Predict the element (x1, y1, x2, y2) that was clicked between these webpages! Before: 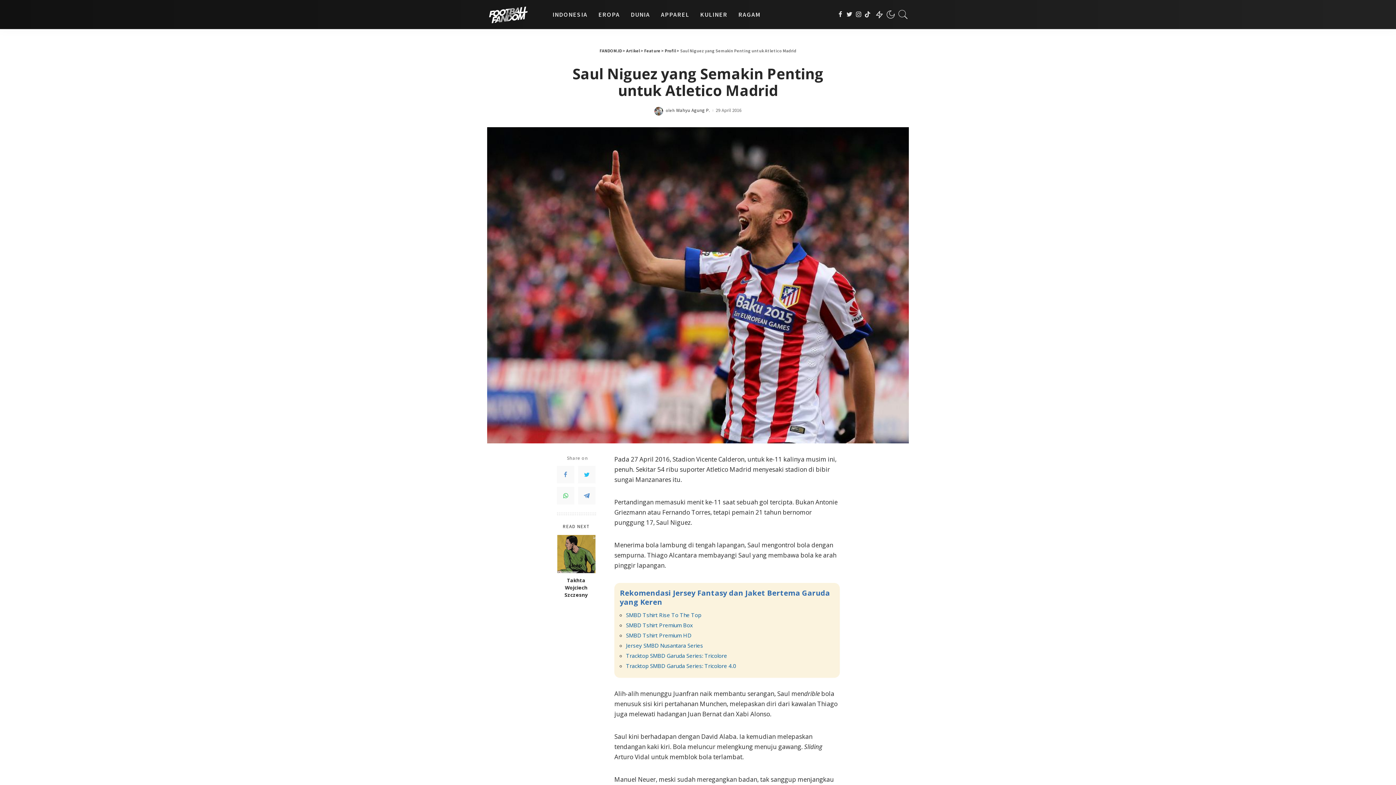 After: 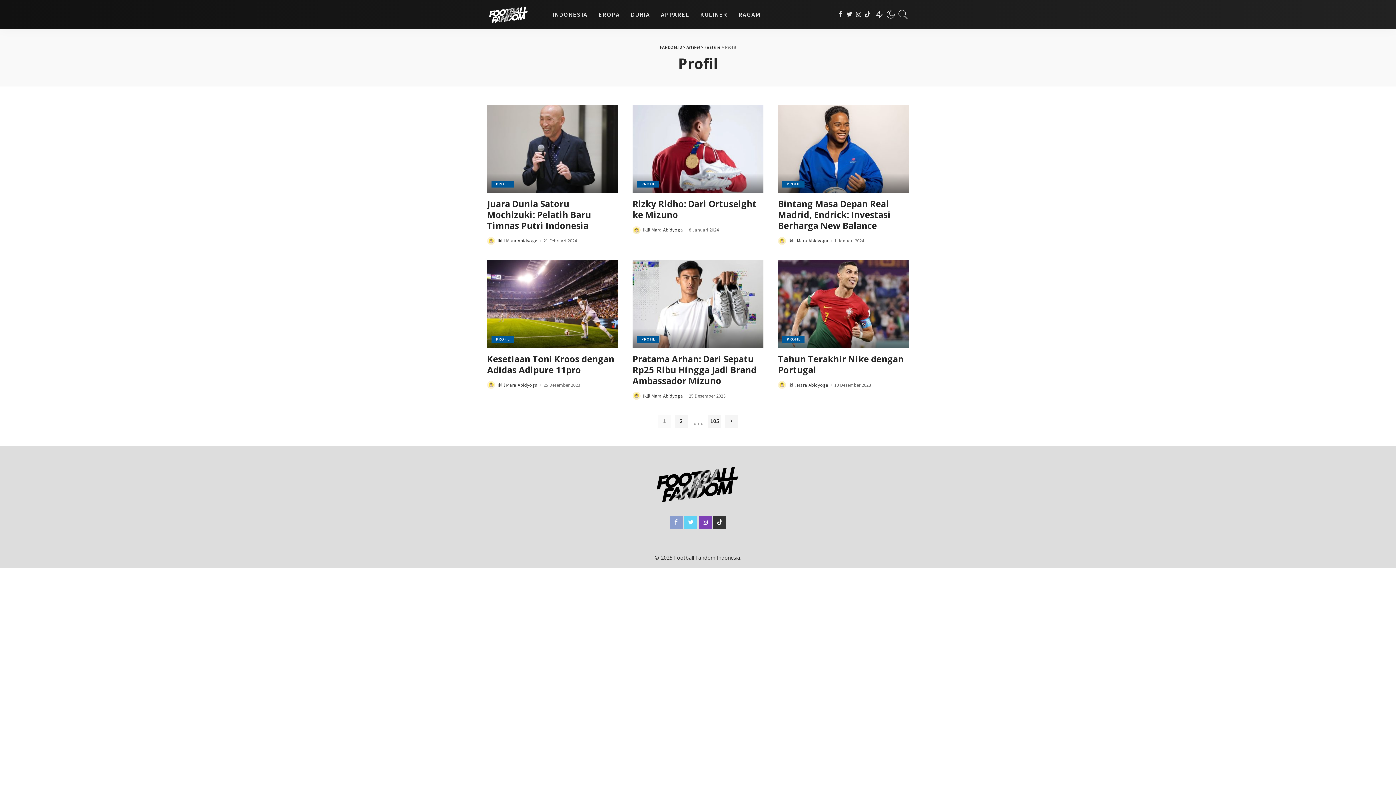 Action: label: Profil bbox: (664, 48, 676, 53)